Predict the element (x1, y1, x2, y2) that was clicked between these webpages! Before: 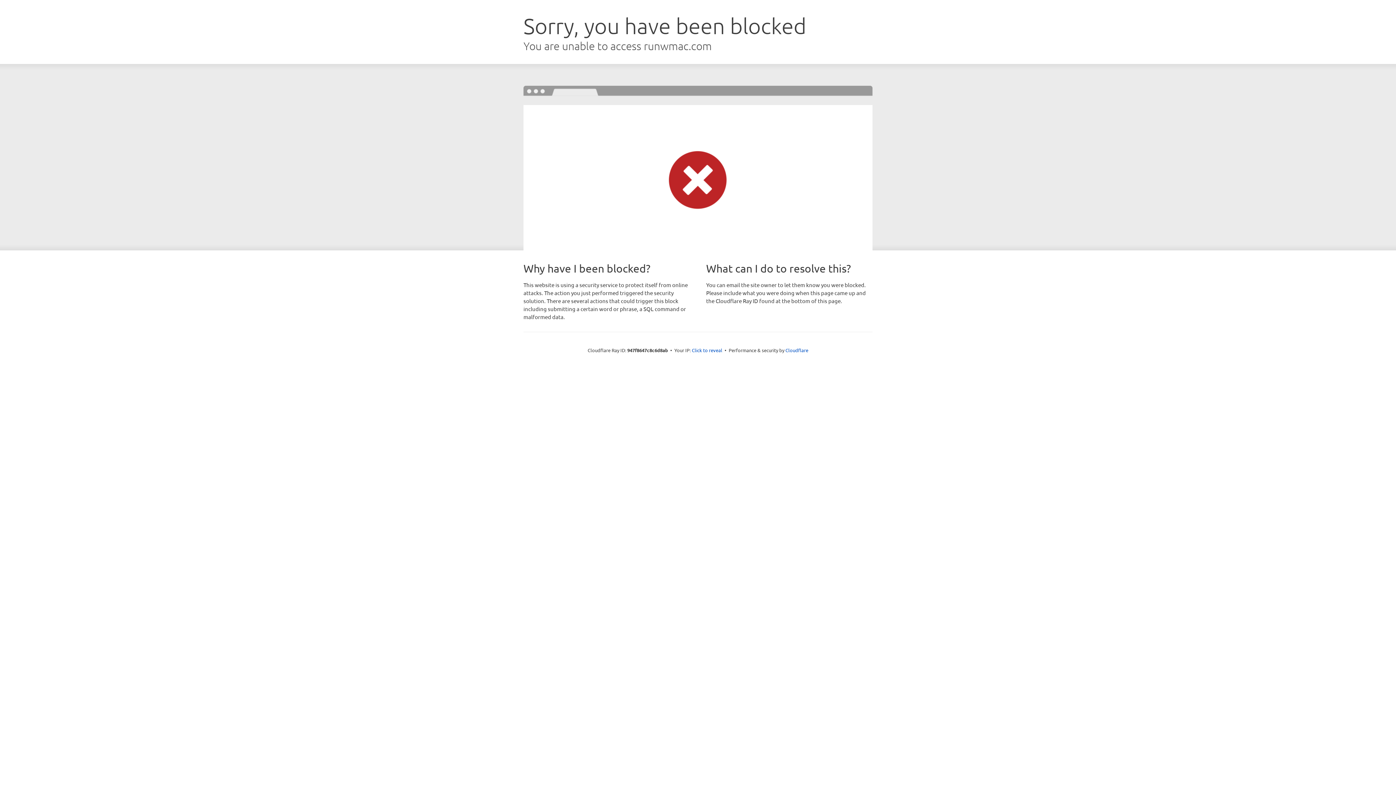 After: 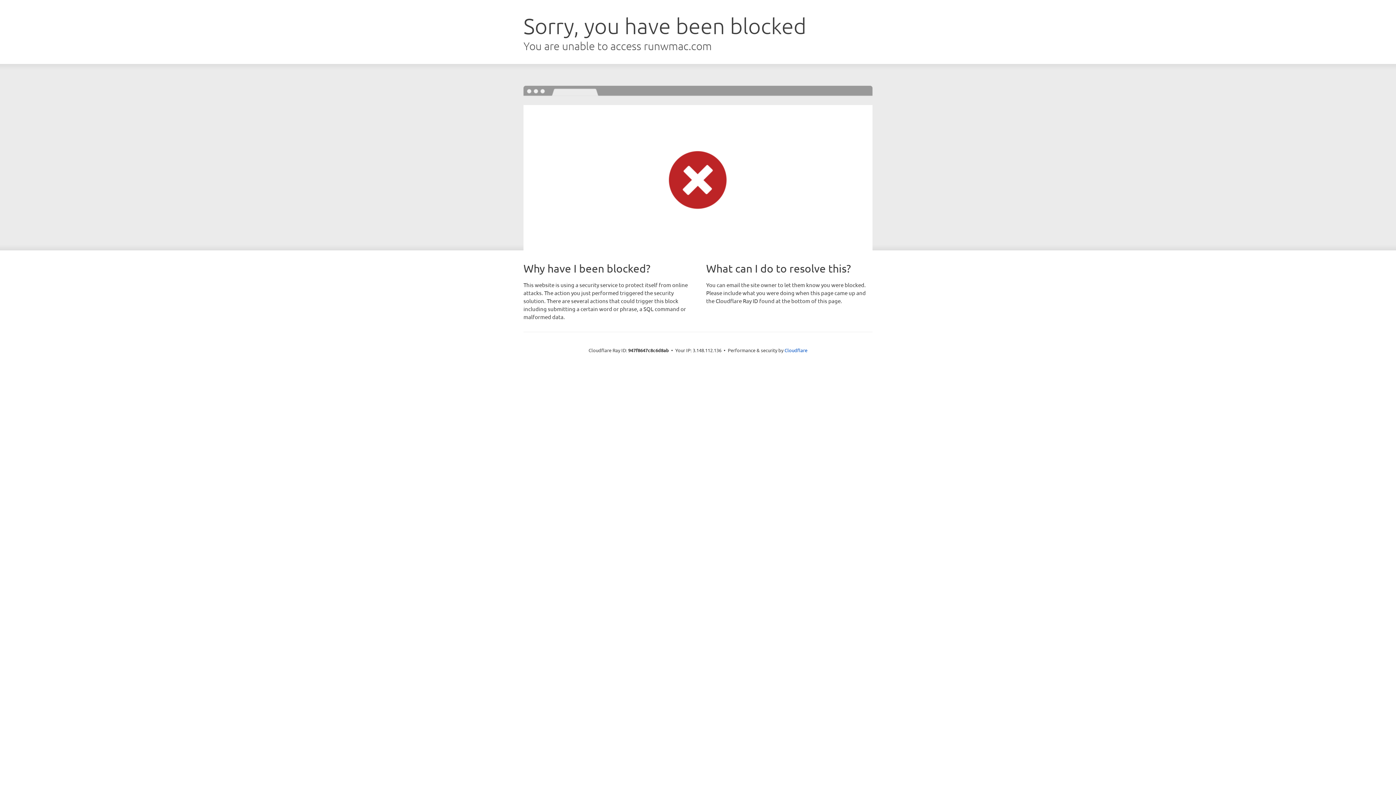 Action: bbox: (692, 346, 722, 353) label: Click to reveal